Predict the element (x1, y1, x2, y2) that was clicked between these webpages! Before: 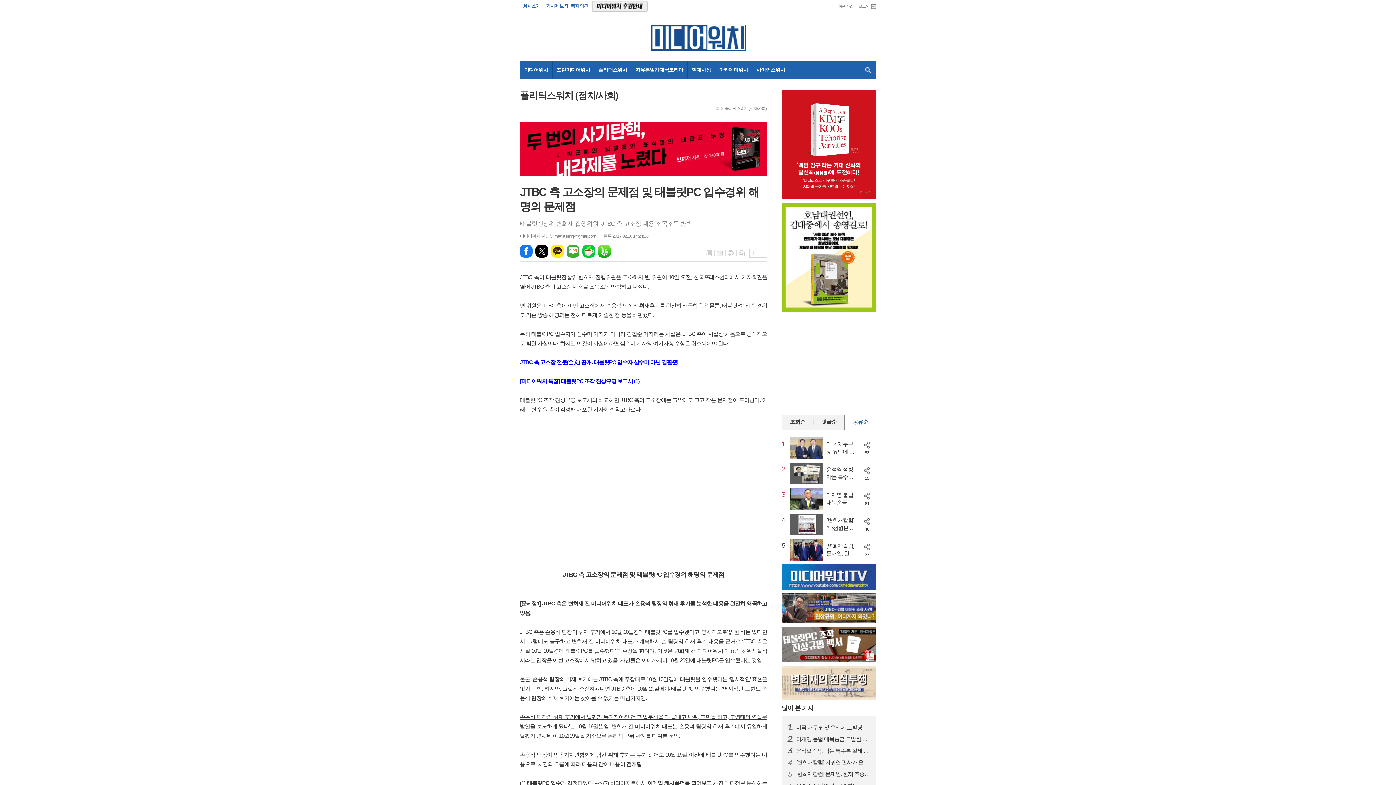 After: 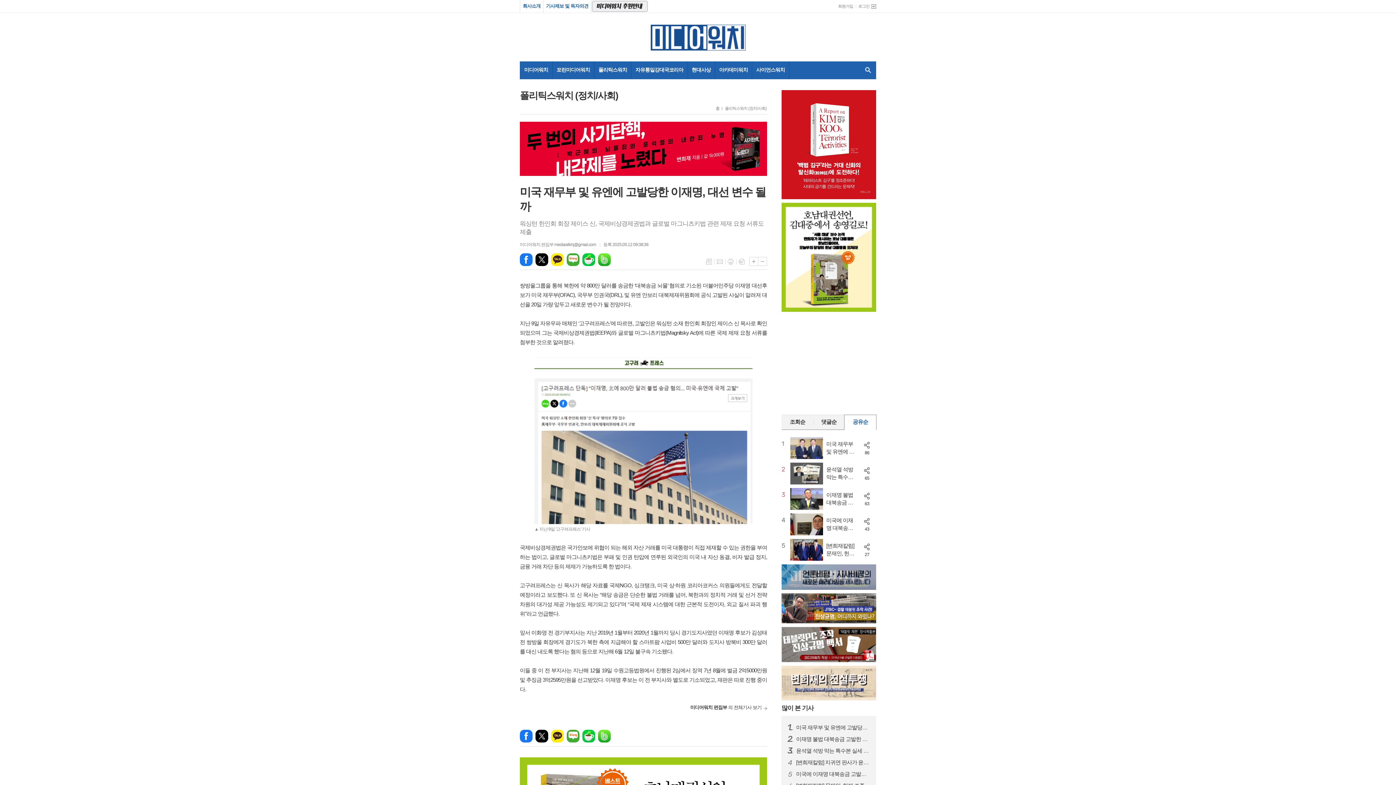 Action: bbox: (826, 437, 858, 459) label: 1
미국 재무부 및 유엔에 고발당한 이재명, 대선 변수 될까
83